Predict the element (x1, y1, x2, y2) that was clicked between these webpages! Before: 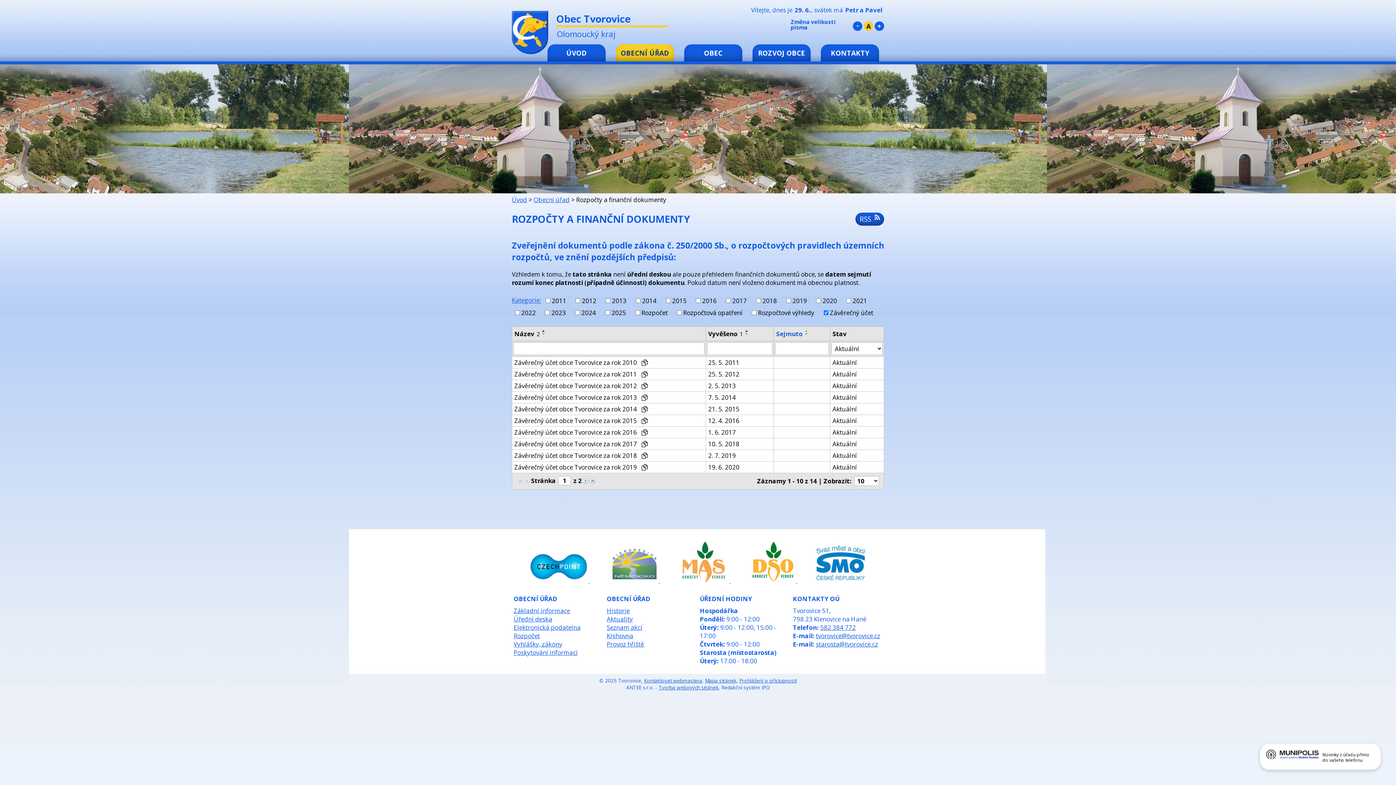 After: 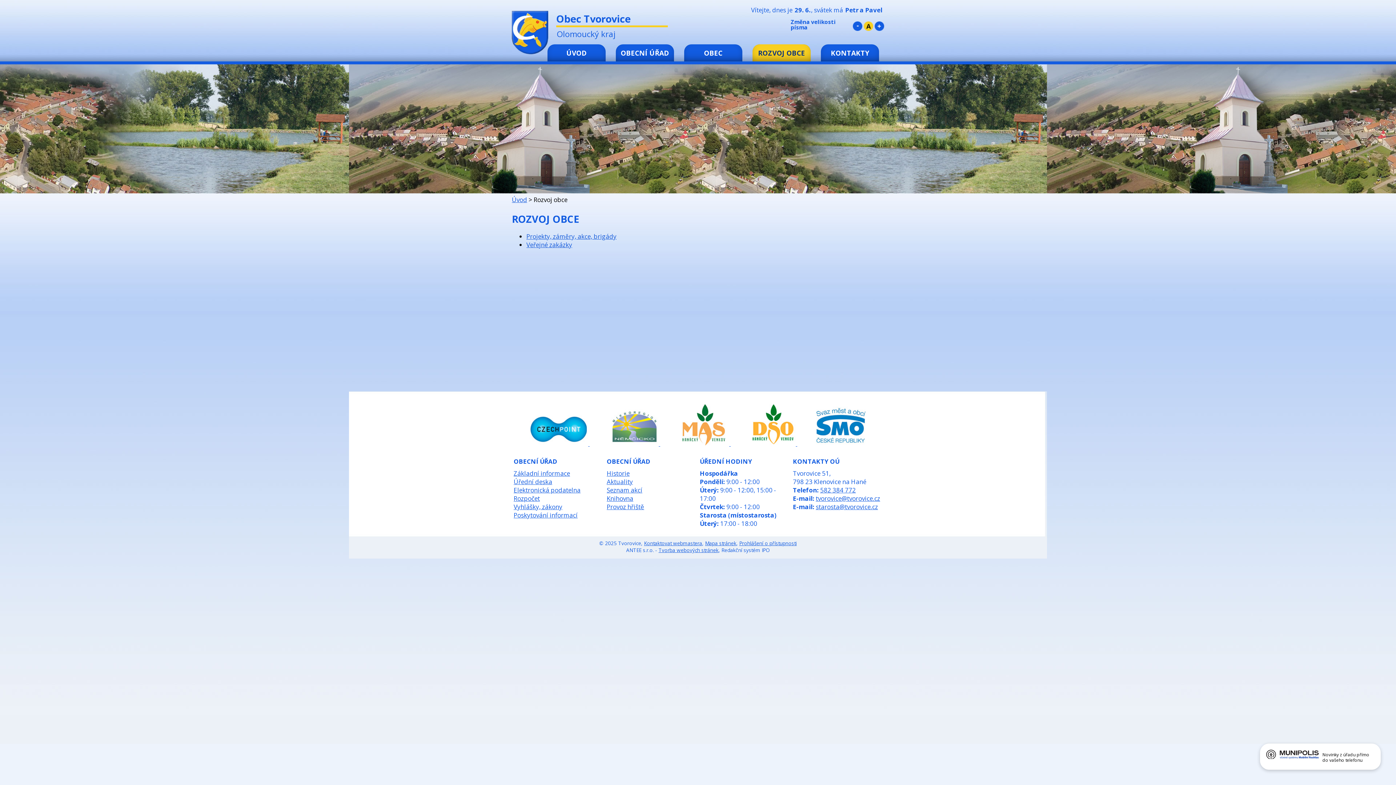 Action: label: ROZVOJ OBCE bbox: (752, 44, 810, 61)